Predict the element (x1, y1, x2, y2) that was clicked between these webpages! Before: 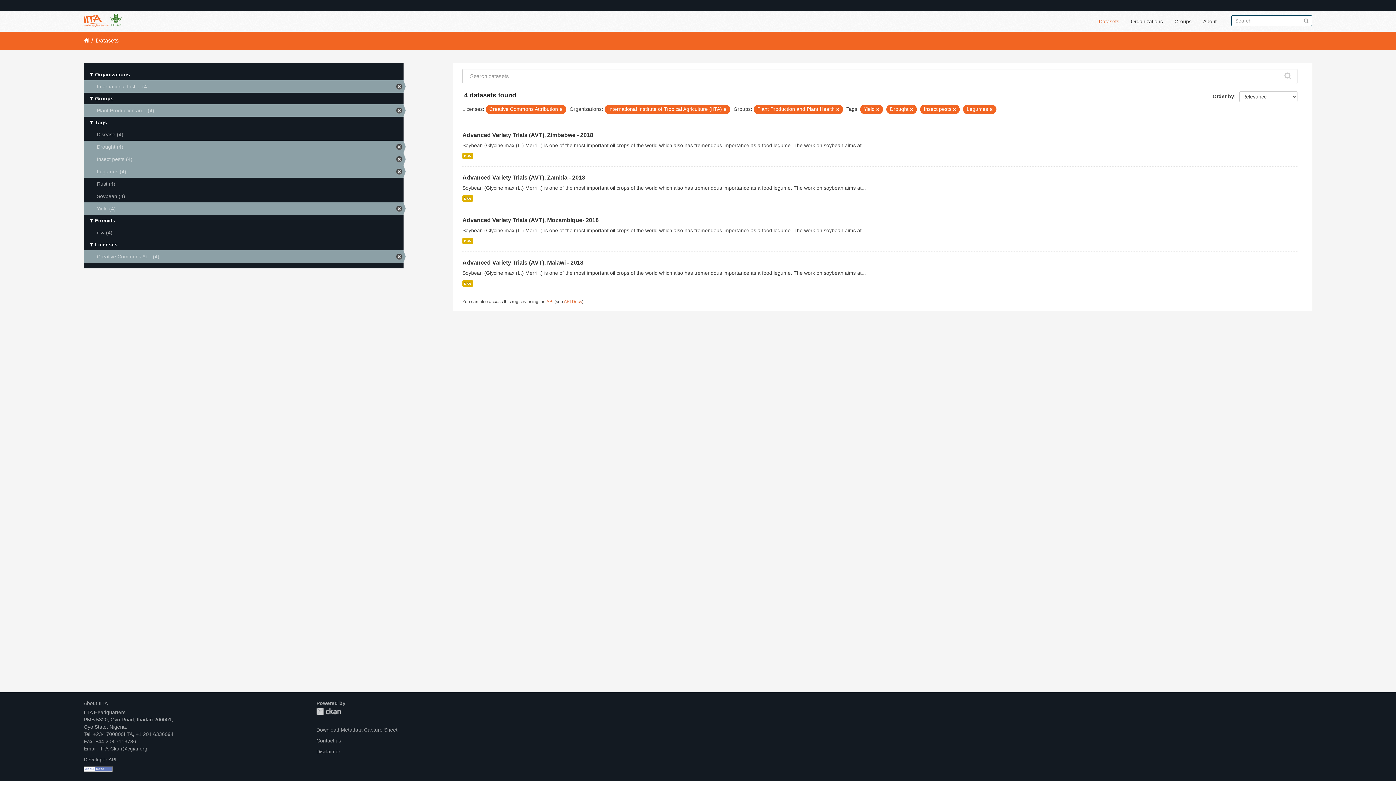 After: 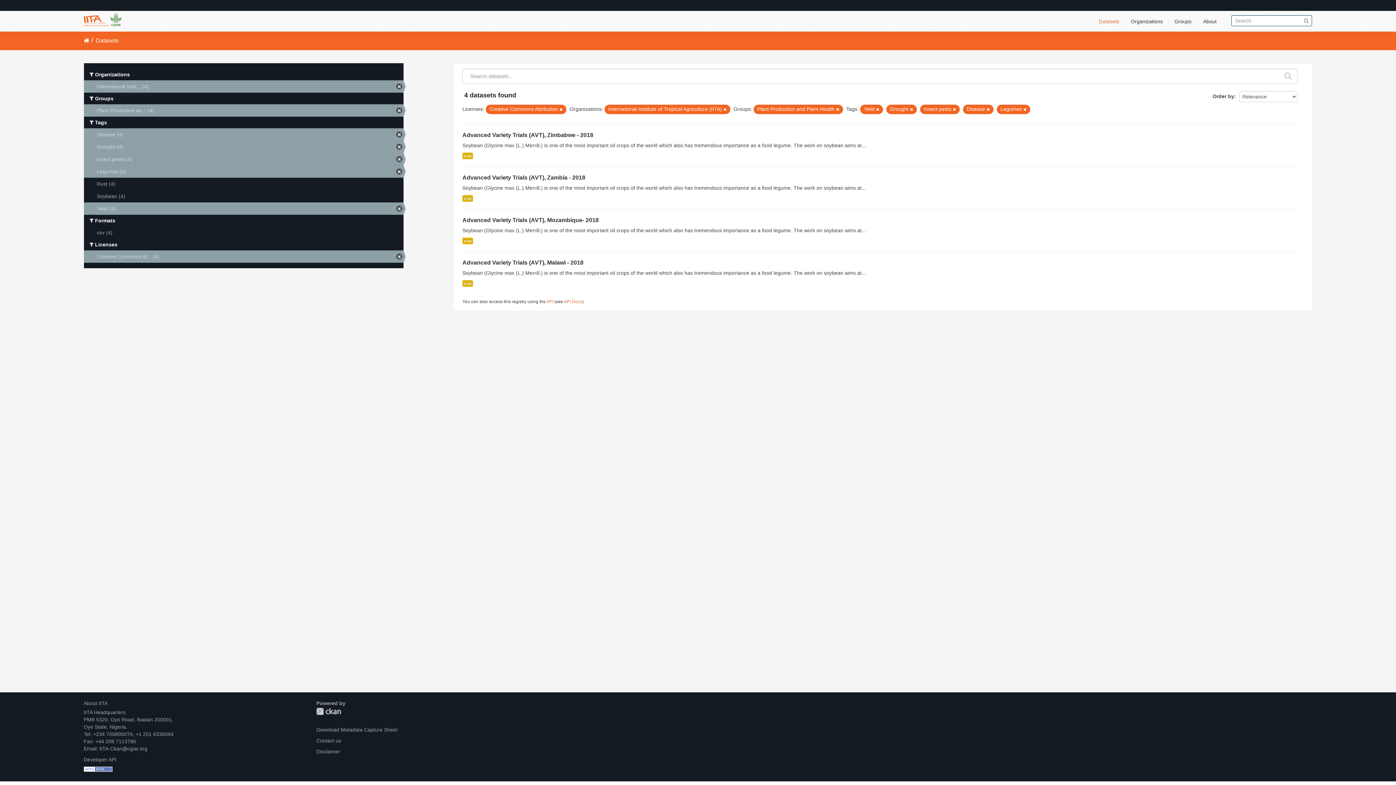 Action: label: Disease (4) bbox: (84, 128, 403, 140)